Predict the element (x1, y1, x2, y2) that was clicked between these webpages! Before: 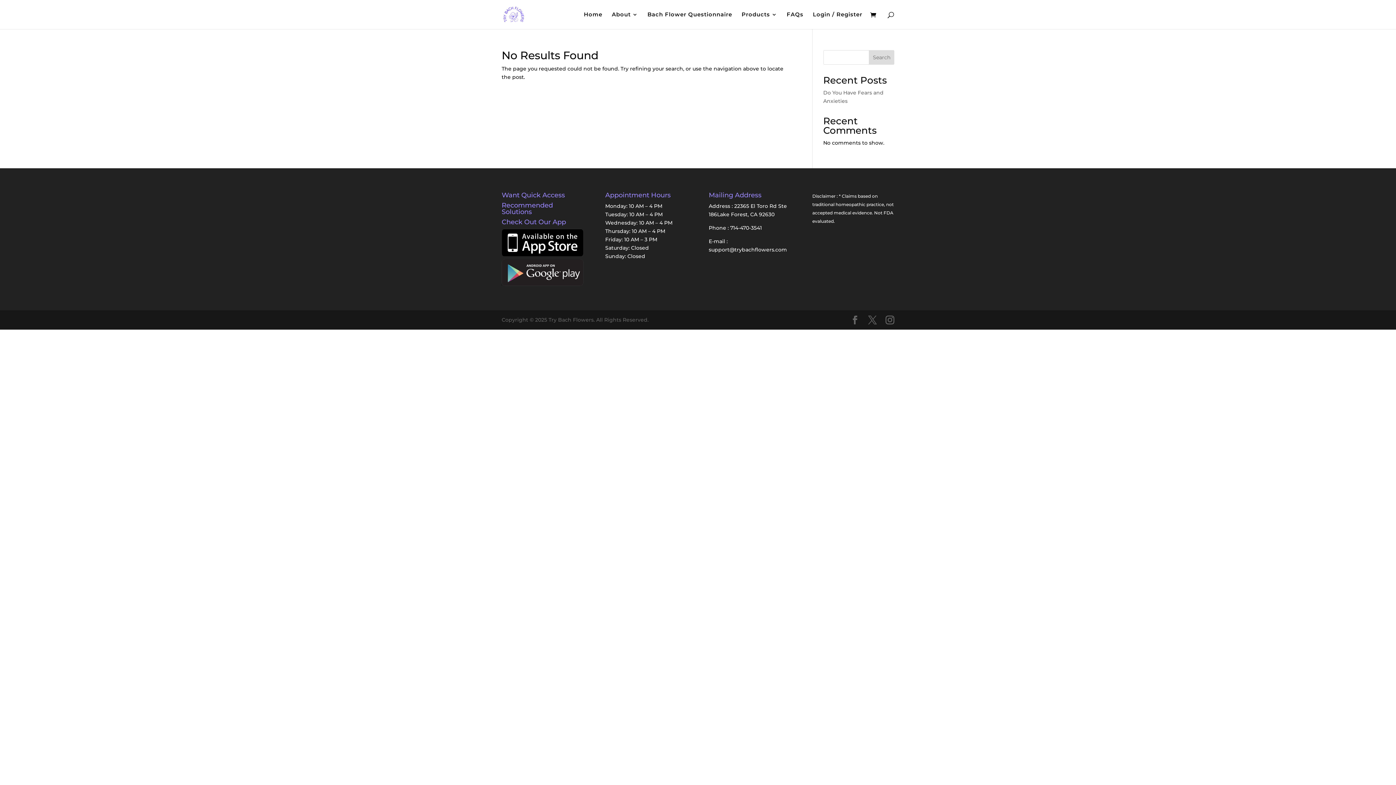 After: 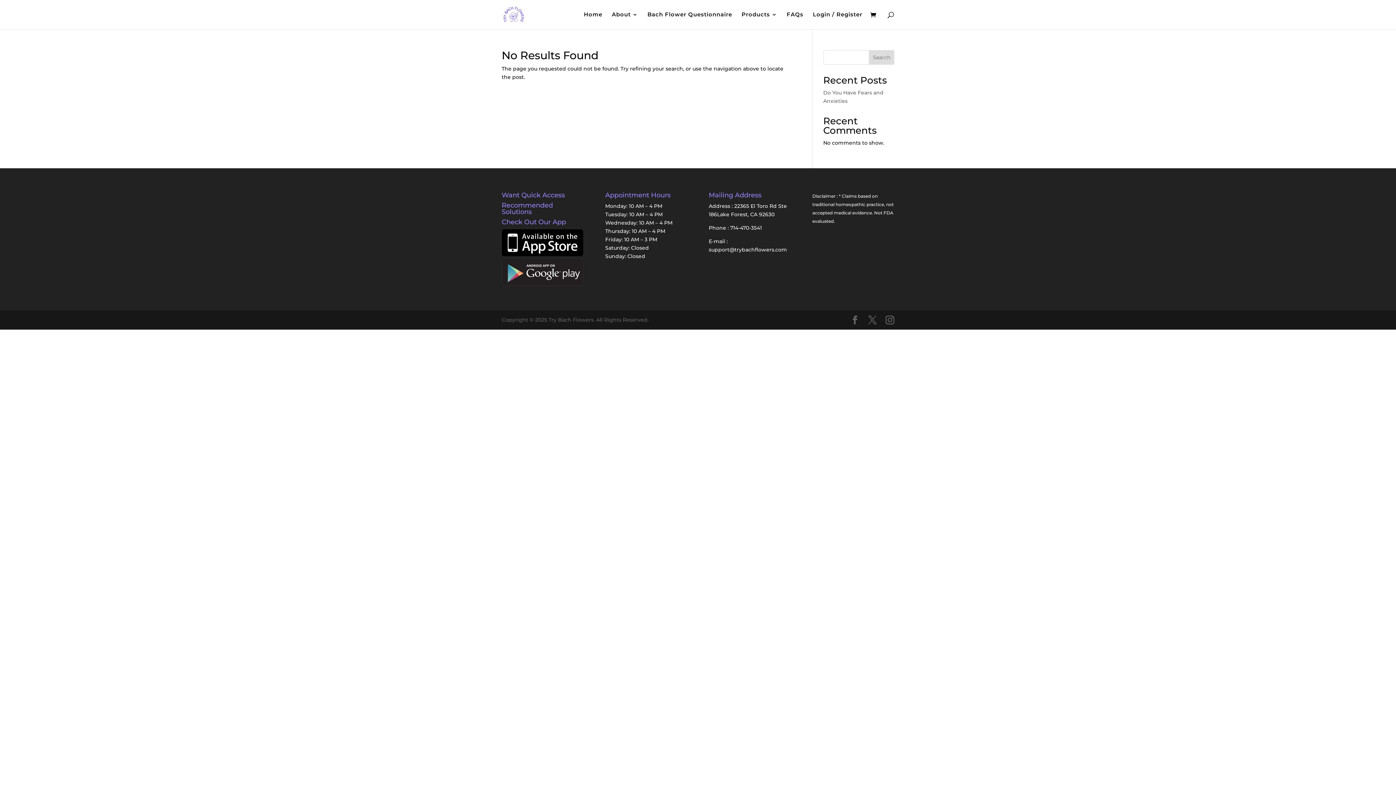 Action: bbox: (501, 251, 583, 258)